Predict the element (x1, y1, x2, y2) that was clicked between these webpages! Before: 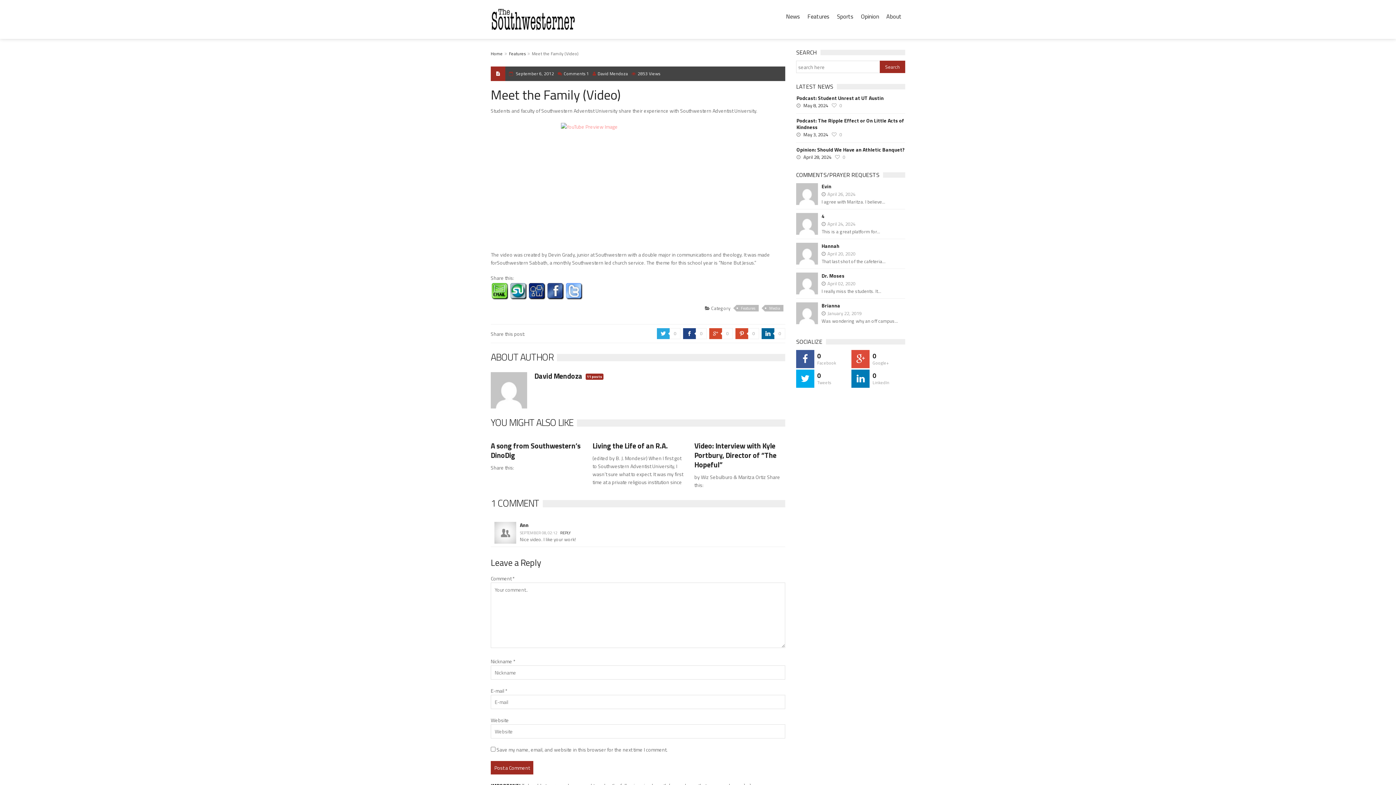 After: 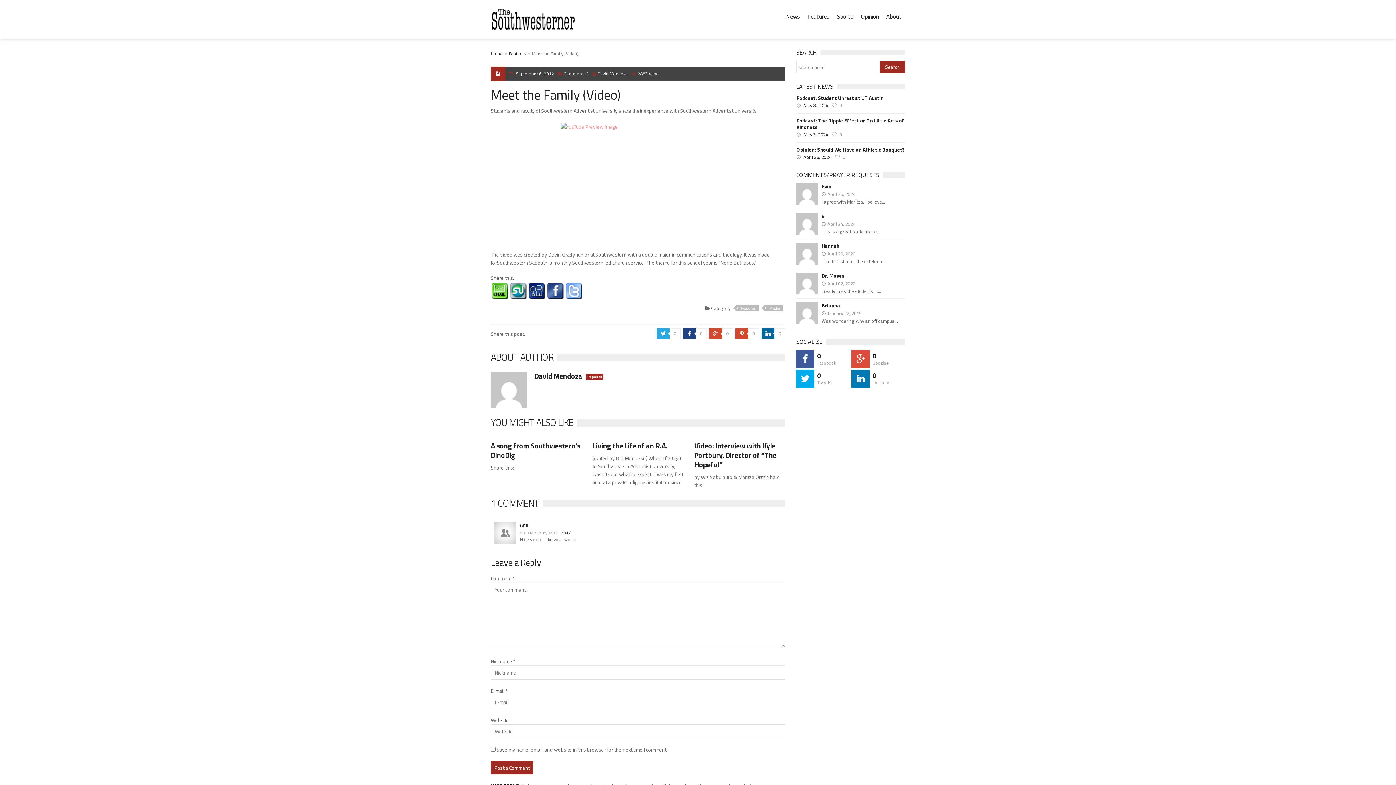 Action: bbox: (494, 528, 516, 536)